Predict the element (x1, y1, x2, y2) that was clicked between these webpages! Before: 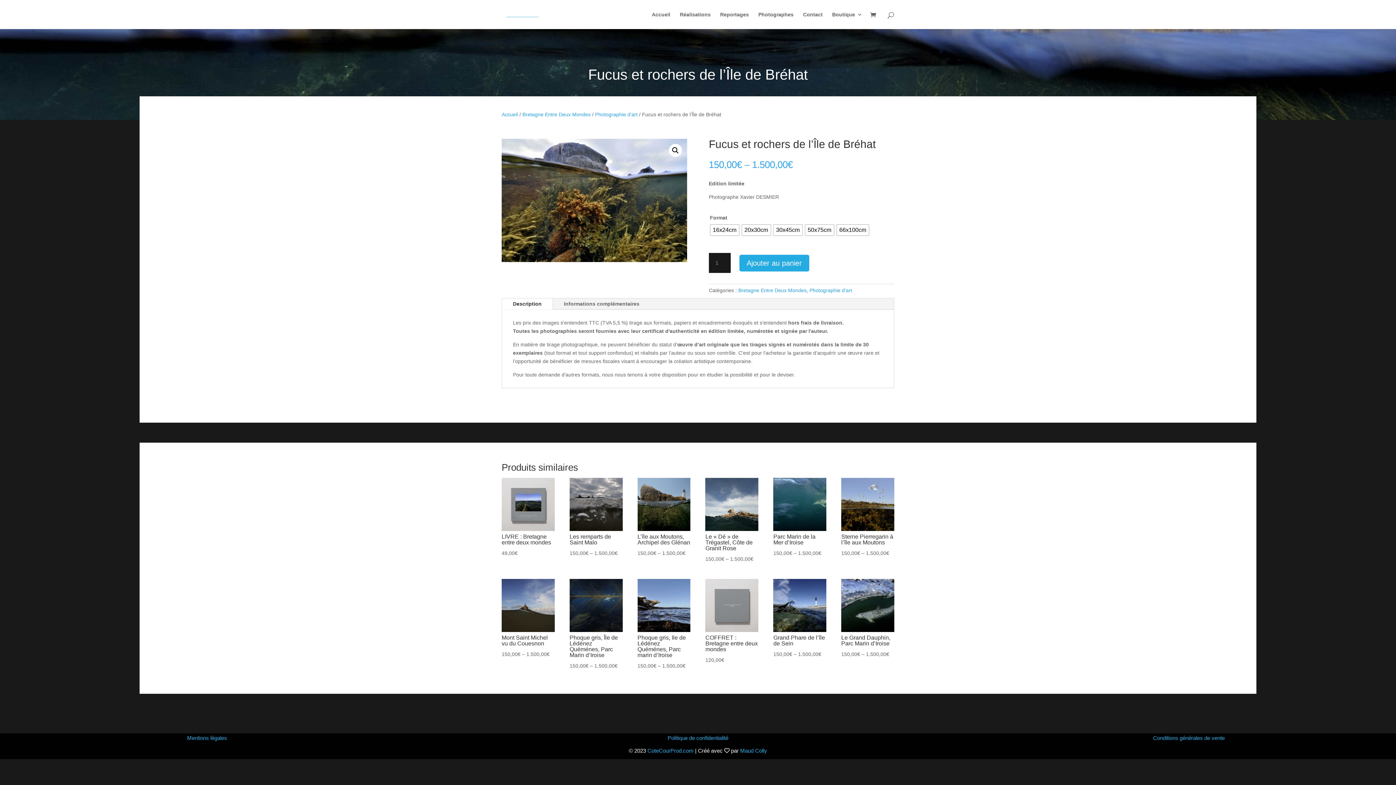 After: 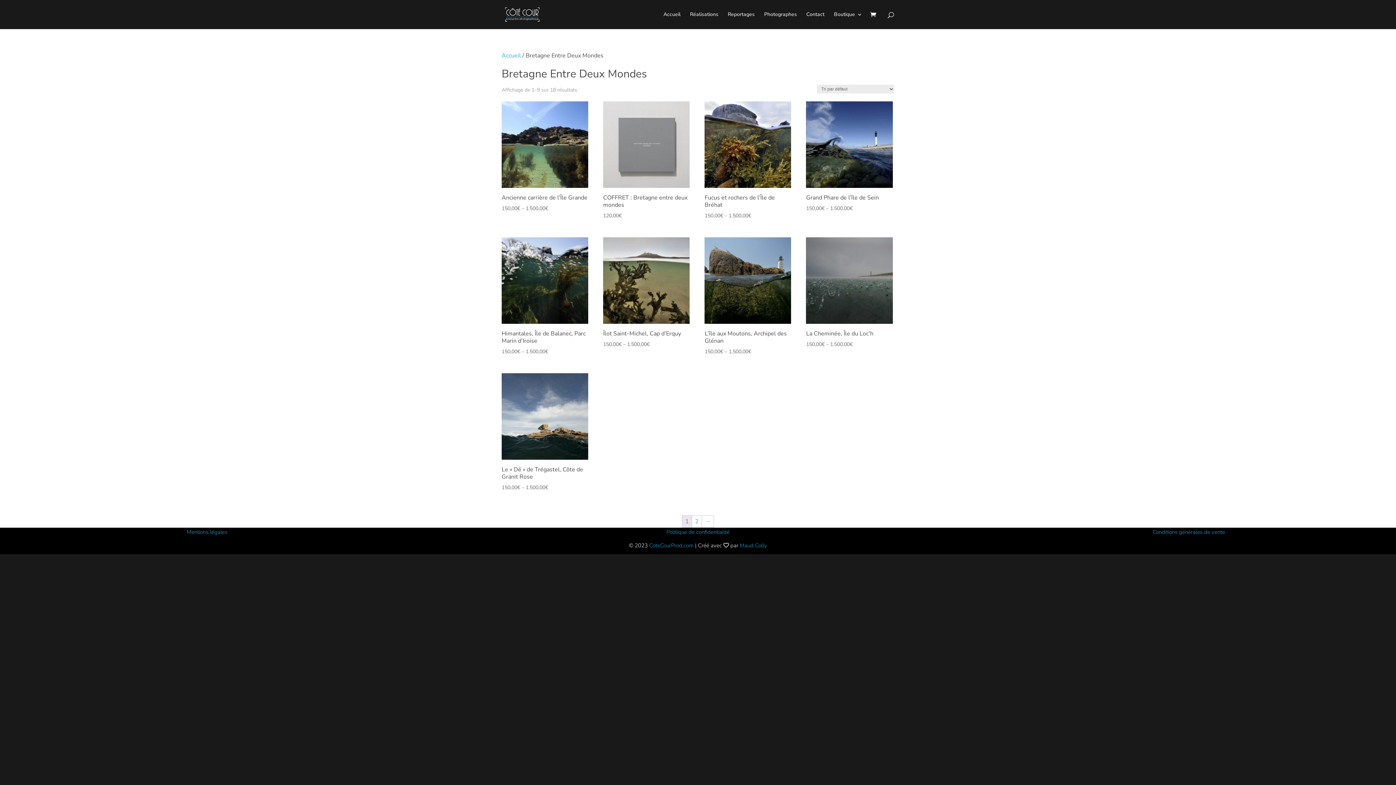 Action: bbox: (738, 287, 806, 293) label: Bretagne Entre Deux Mondes